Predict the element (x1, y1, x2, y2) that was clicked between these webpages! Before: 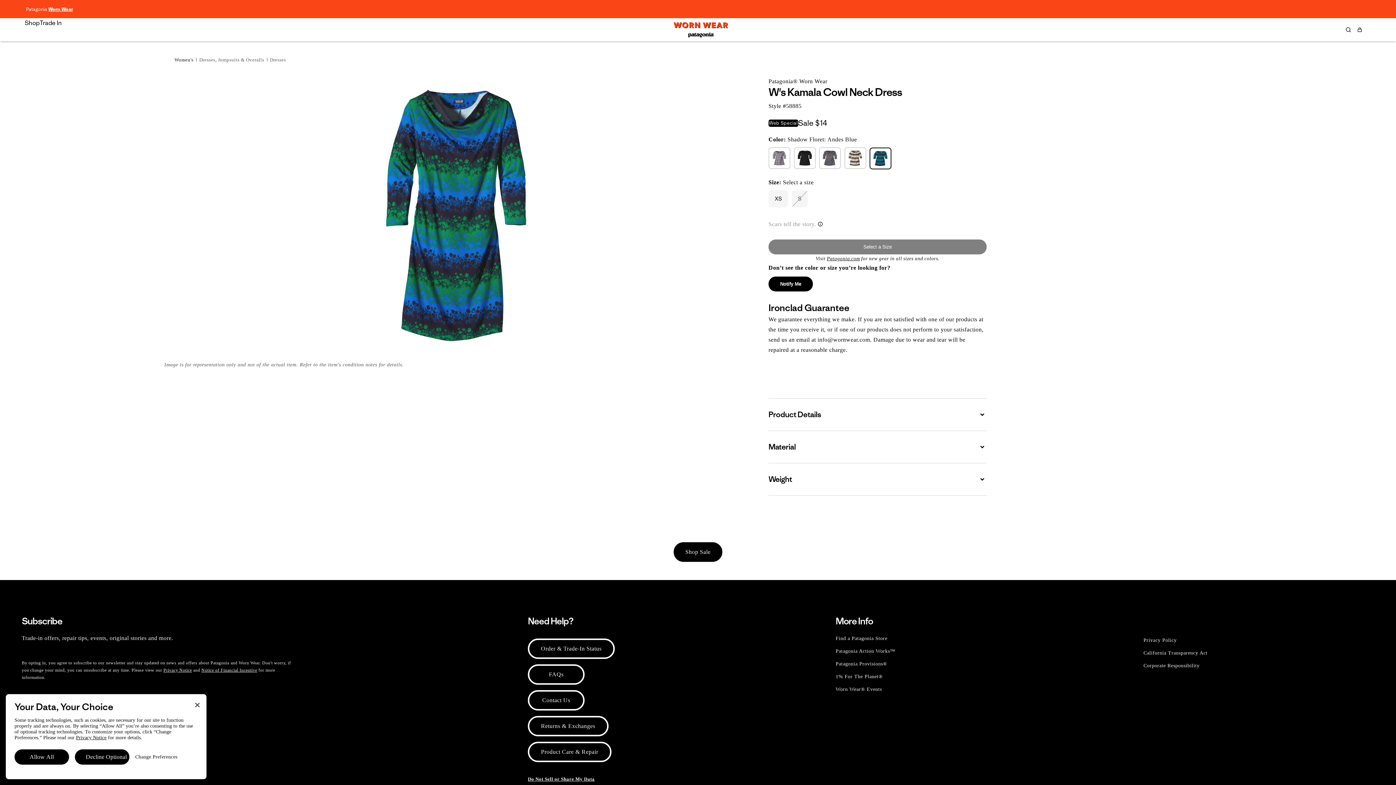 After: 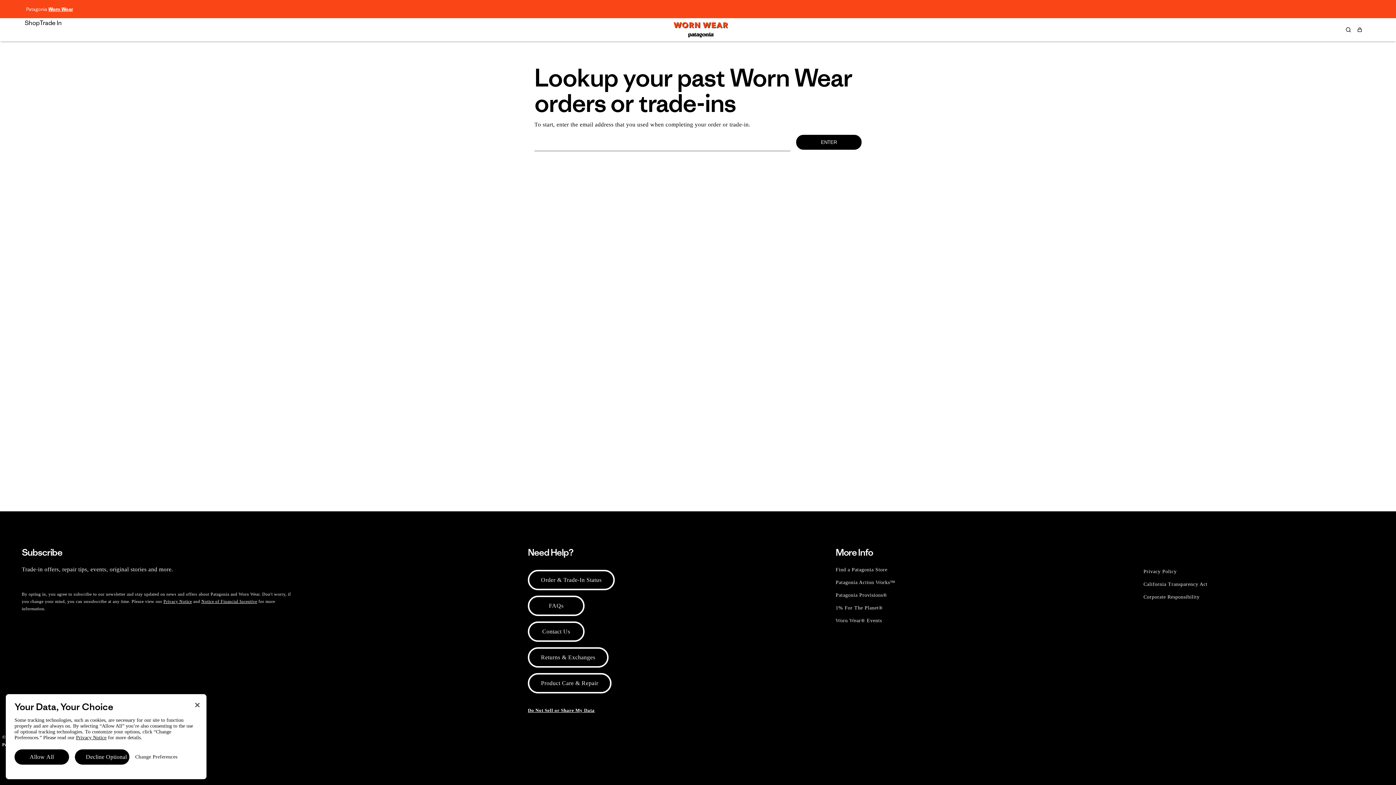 Action: bbox: (528, 638, 614, 659) label: Order & Trade-In Status